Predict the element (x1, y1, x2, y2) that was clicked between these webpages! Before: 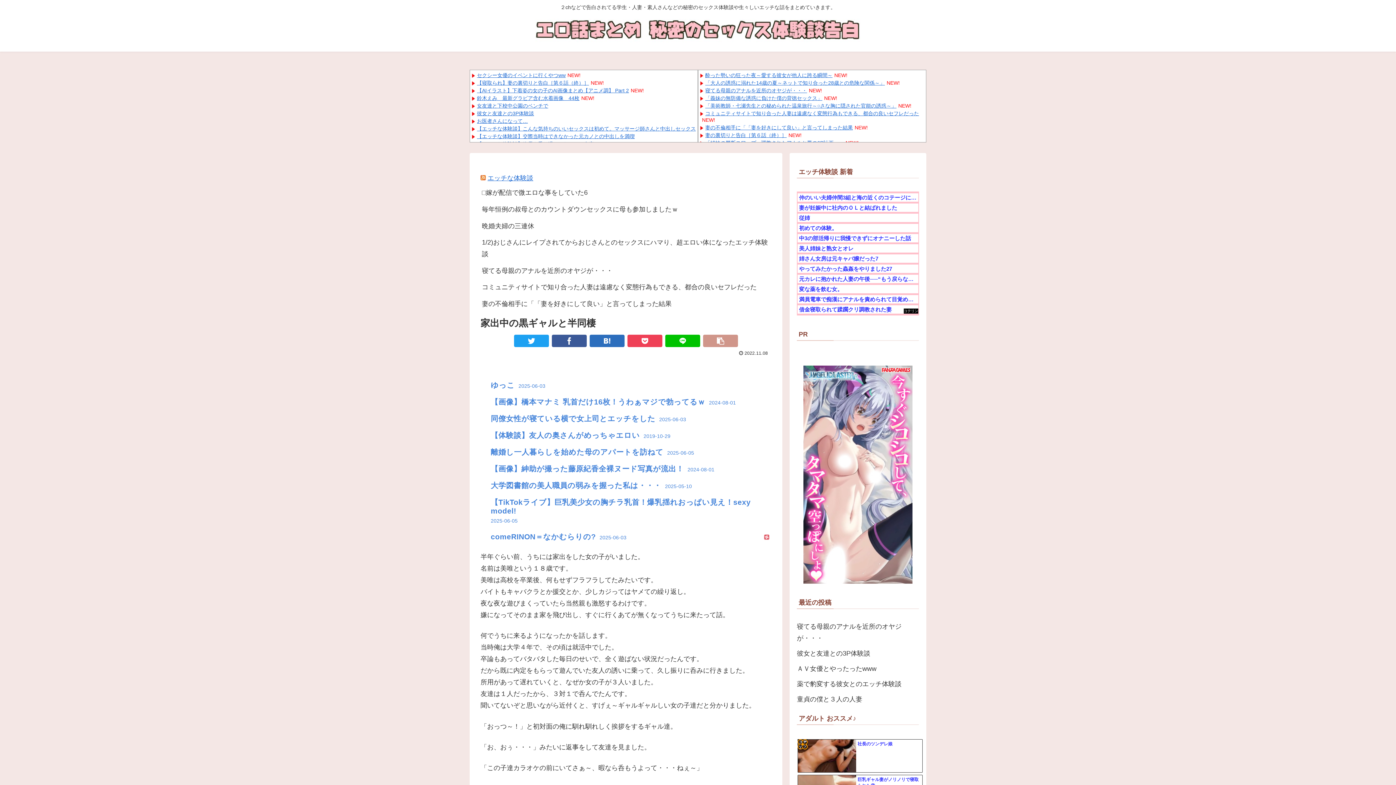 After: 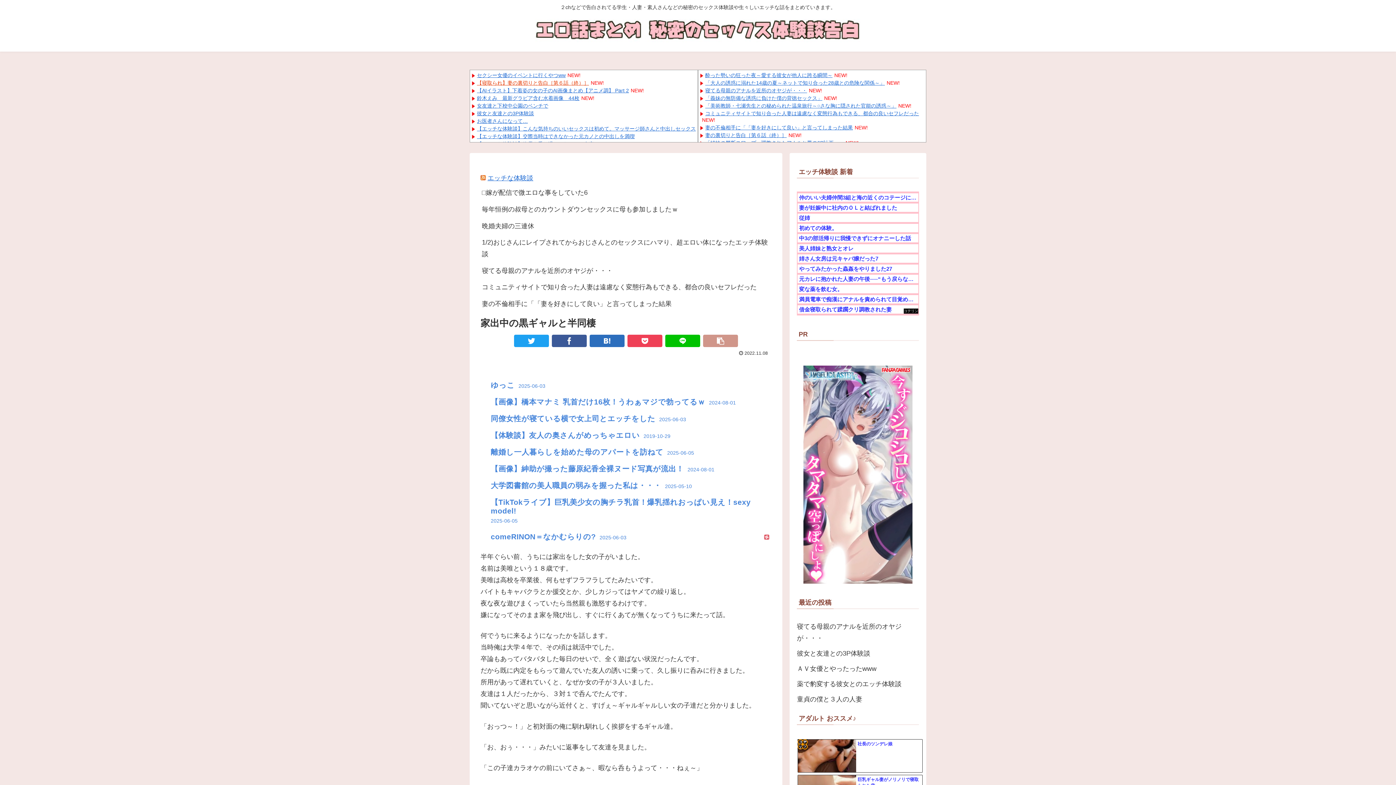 Action: bbox: (477, 79, 589, 85) label: 【寝取られ】妻の裏切りと告白［第６話（終）］